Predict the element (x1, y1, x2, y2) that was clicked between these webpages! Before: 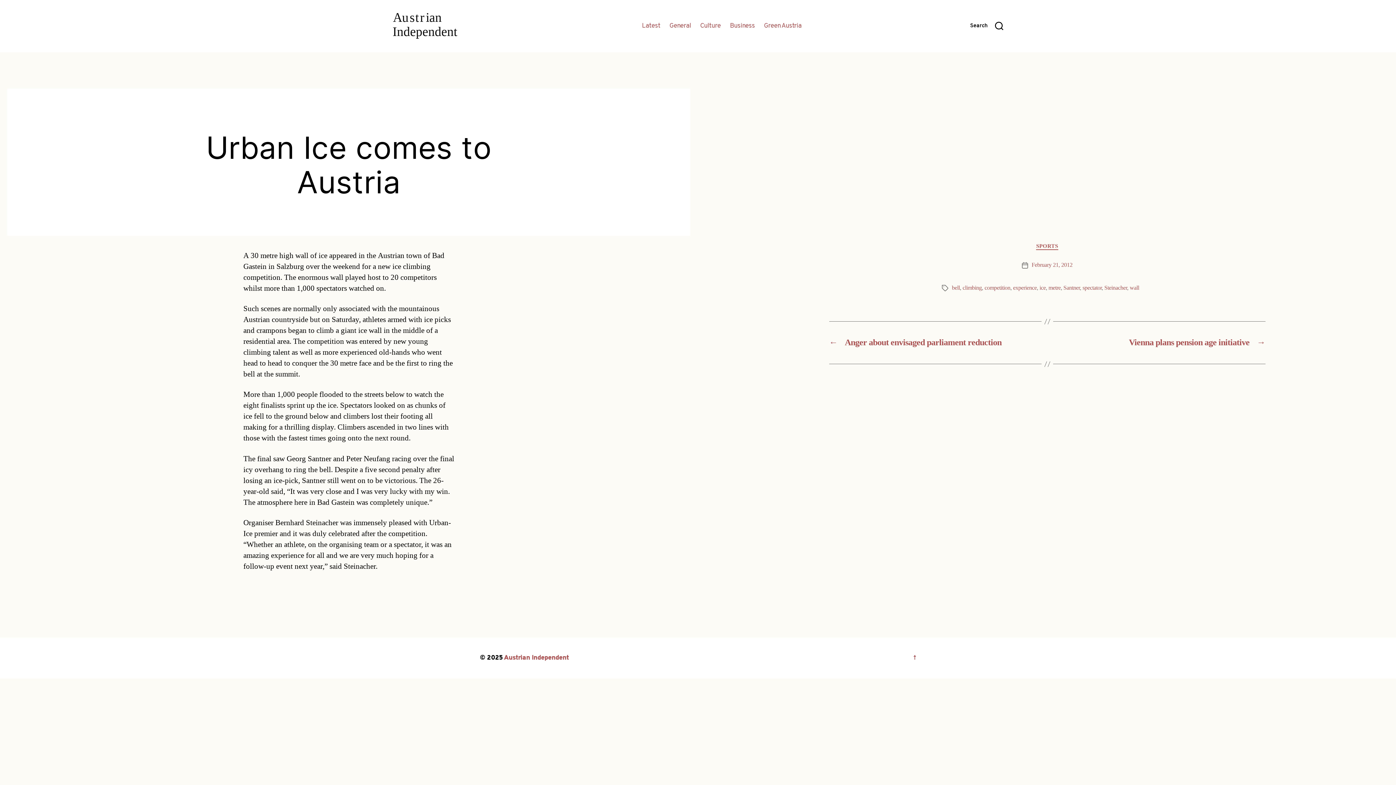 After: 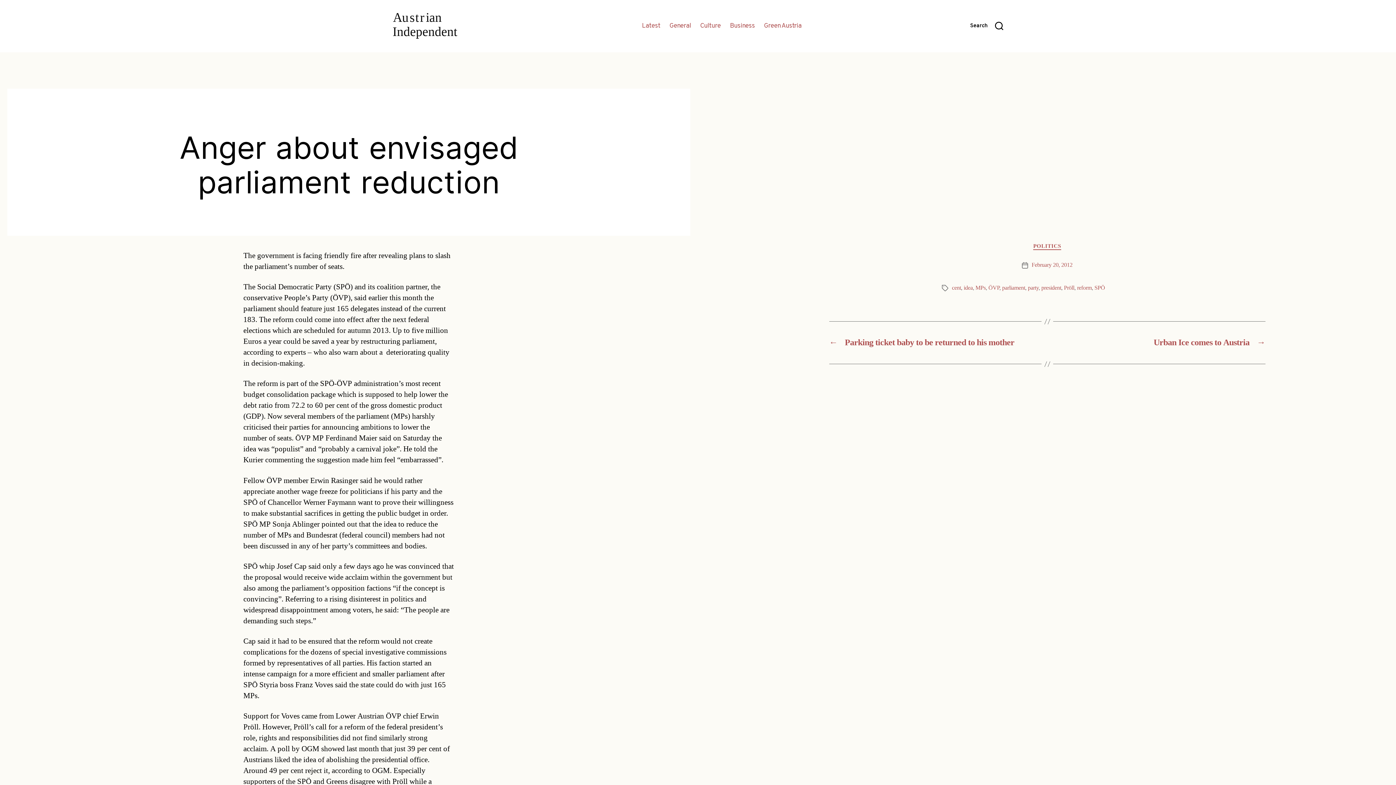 Action: bbox: (829, 336, 1040, 349) label: ←
Anger about envisaged parliament reduction